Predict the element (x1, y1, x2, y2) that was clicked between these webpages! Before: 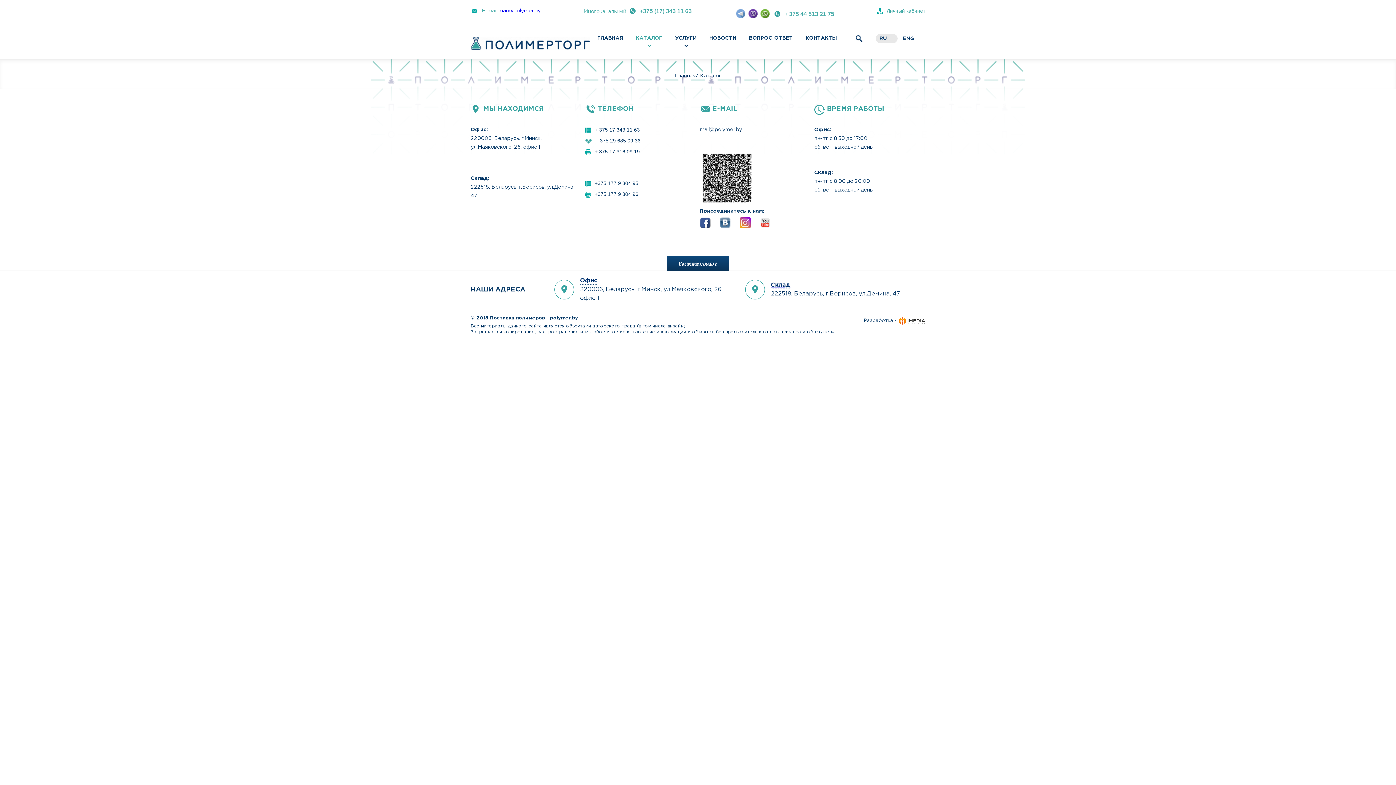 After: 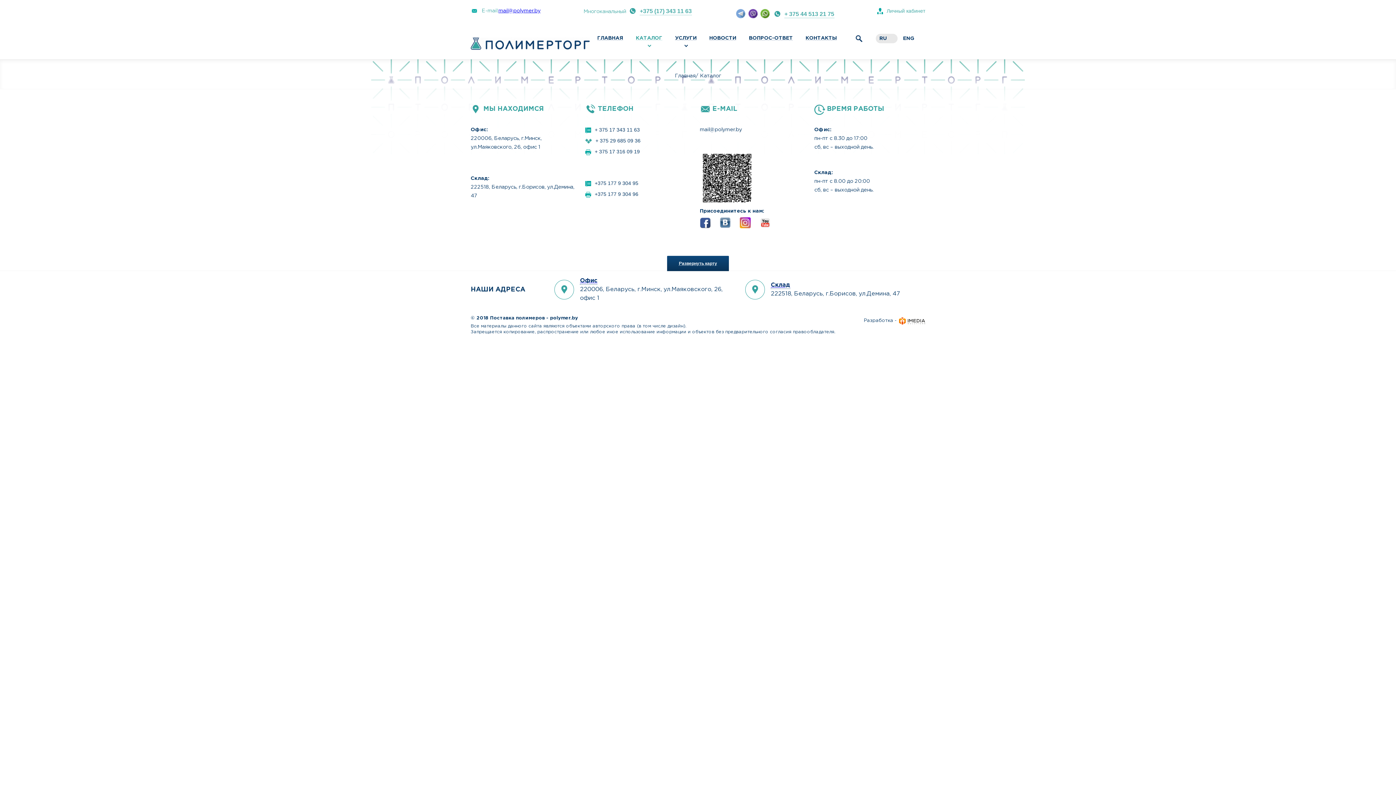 Action: label: mail@polymer.by bbox: (498, 8, 540, 13)